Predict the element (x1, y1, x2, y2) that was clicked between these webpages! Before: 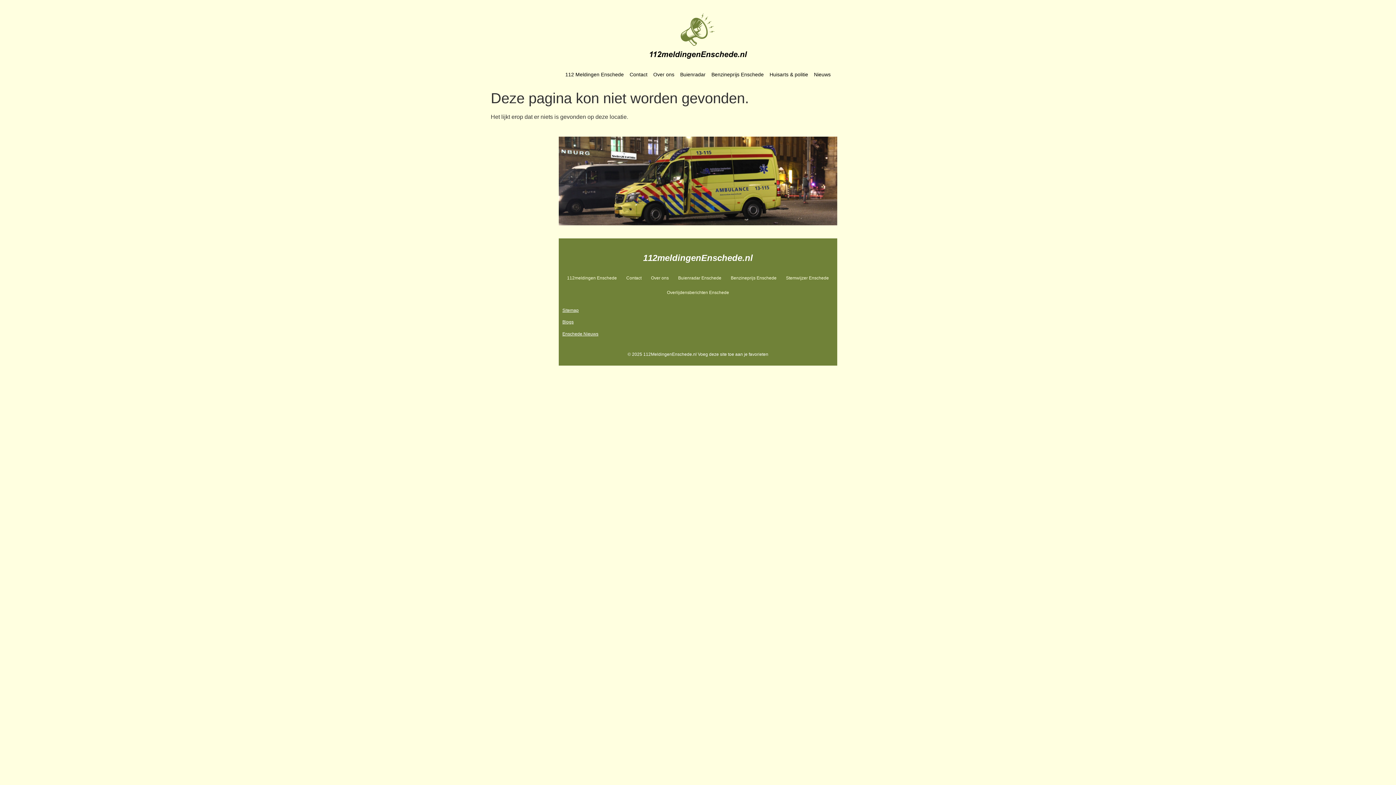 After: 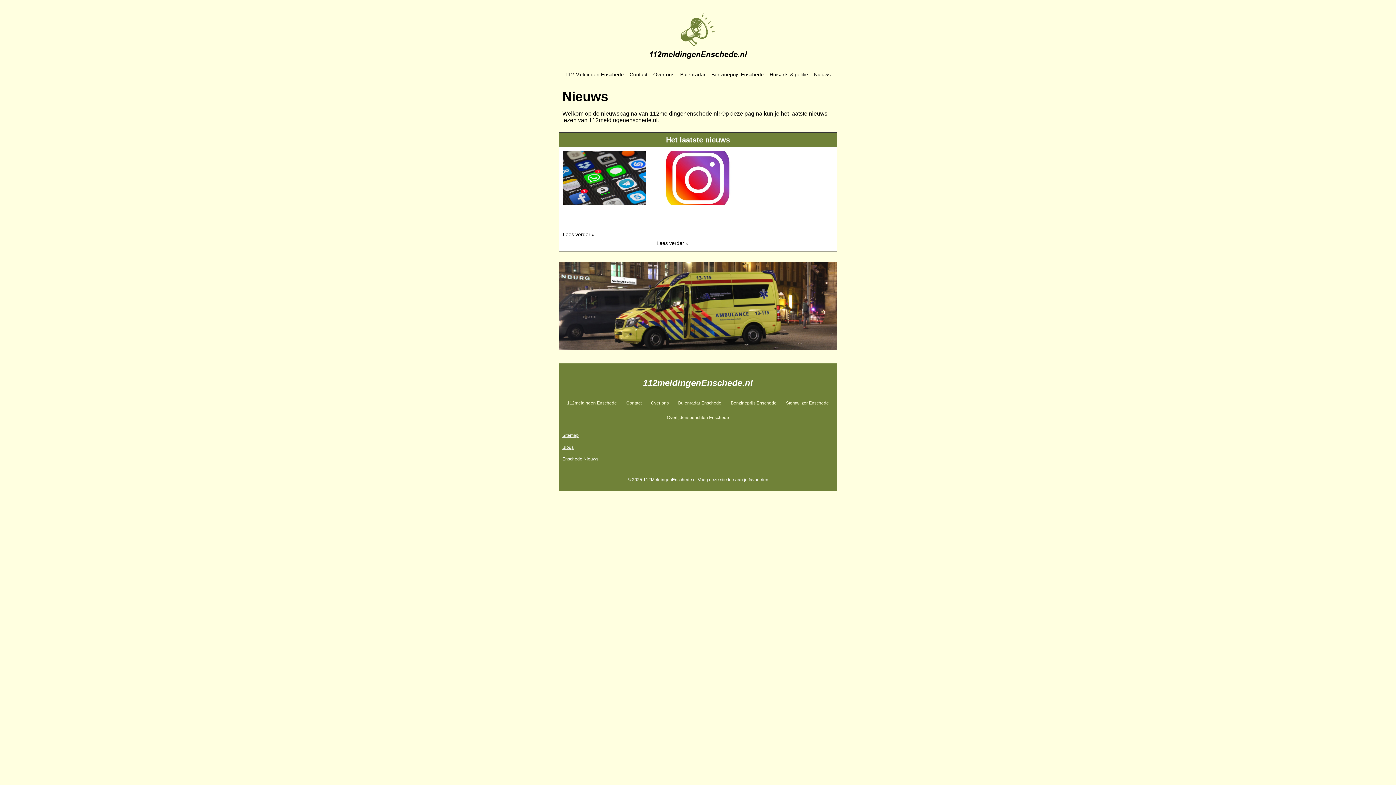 Action: label: Nieuws bbox: (811, 66, 833, 82)